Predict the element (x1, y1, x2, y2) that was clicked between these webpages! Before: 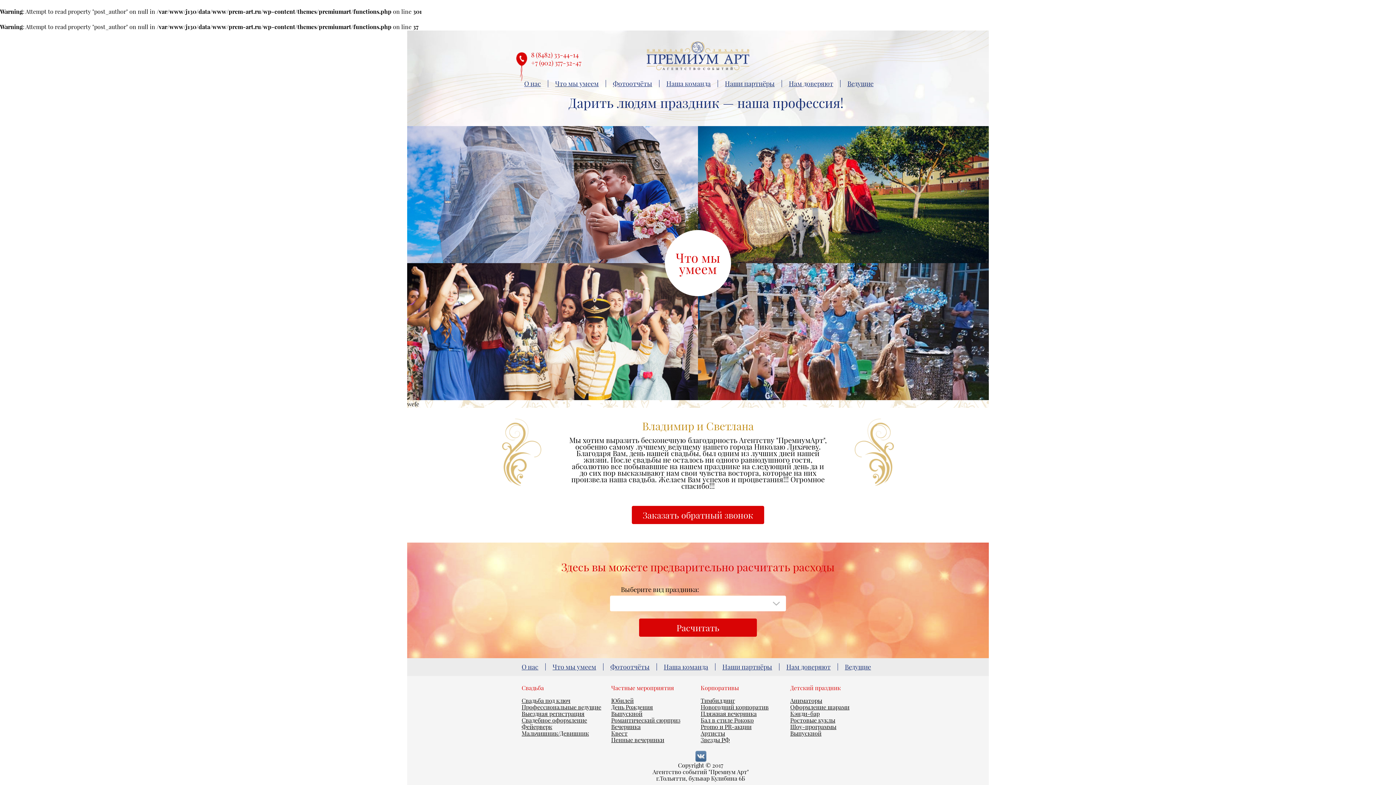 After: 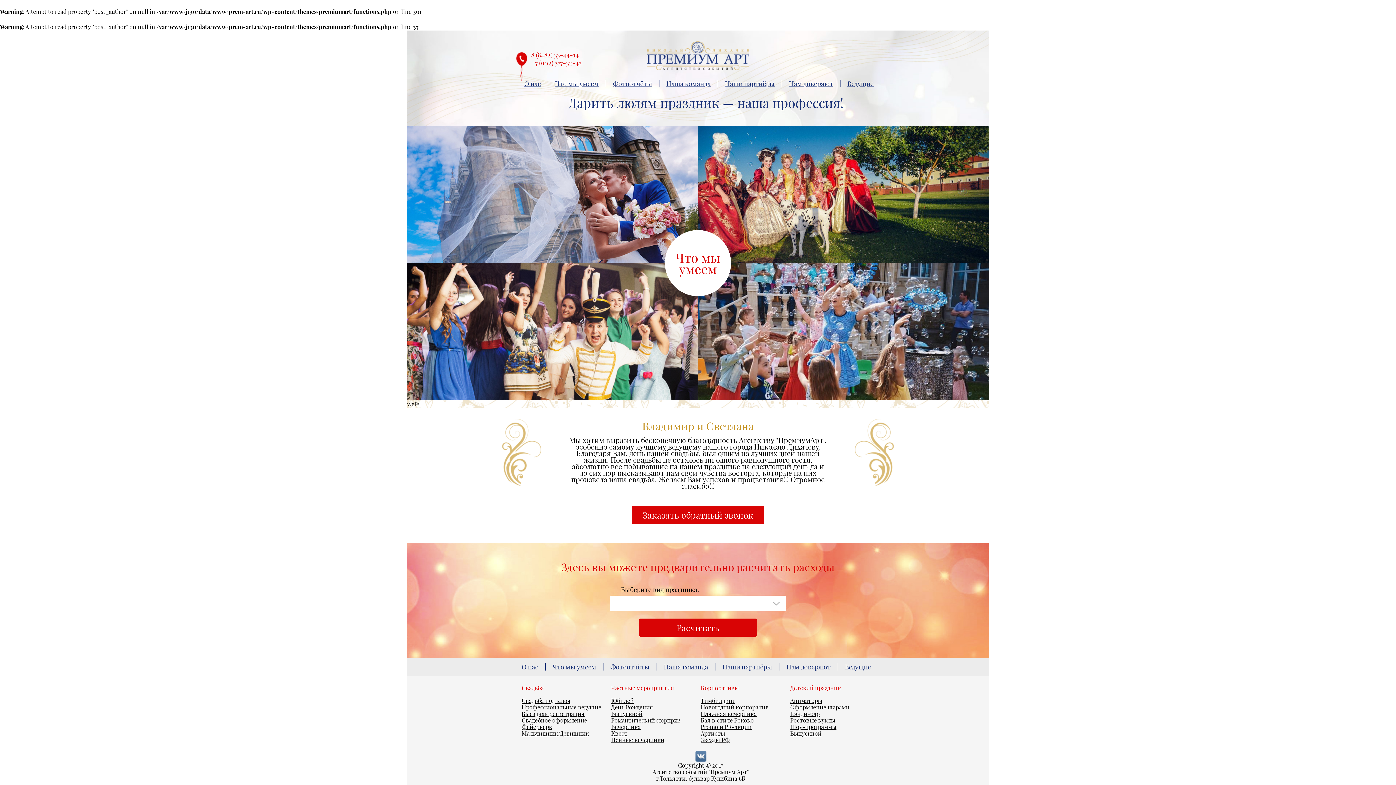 Action: bbox: (695, 756, 706, 764)